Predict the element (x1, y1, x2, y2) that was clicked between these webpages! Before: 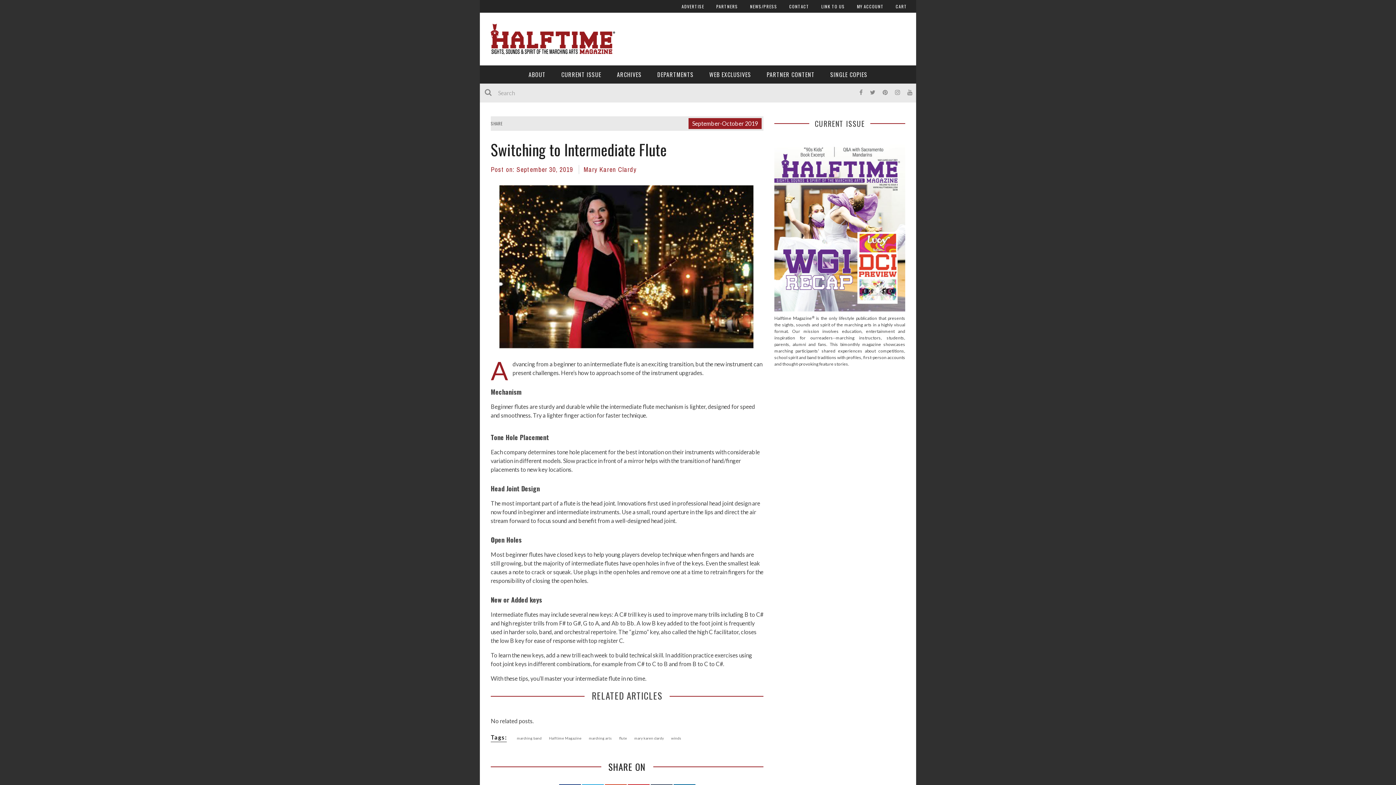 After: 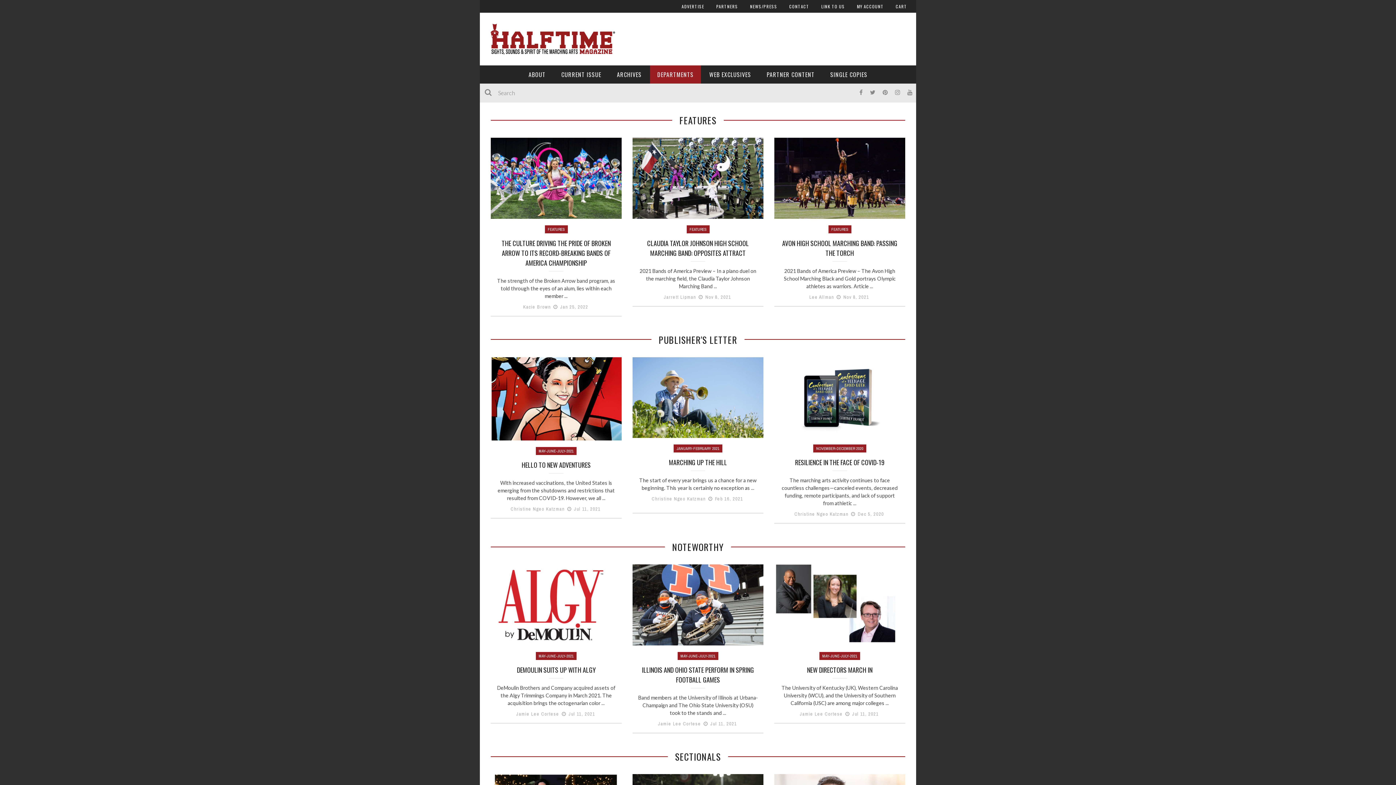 Action: label: DEPARTMENTS bbox: (650, 65, 701, 83)